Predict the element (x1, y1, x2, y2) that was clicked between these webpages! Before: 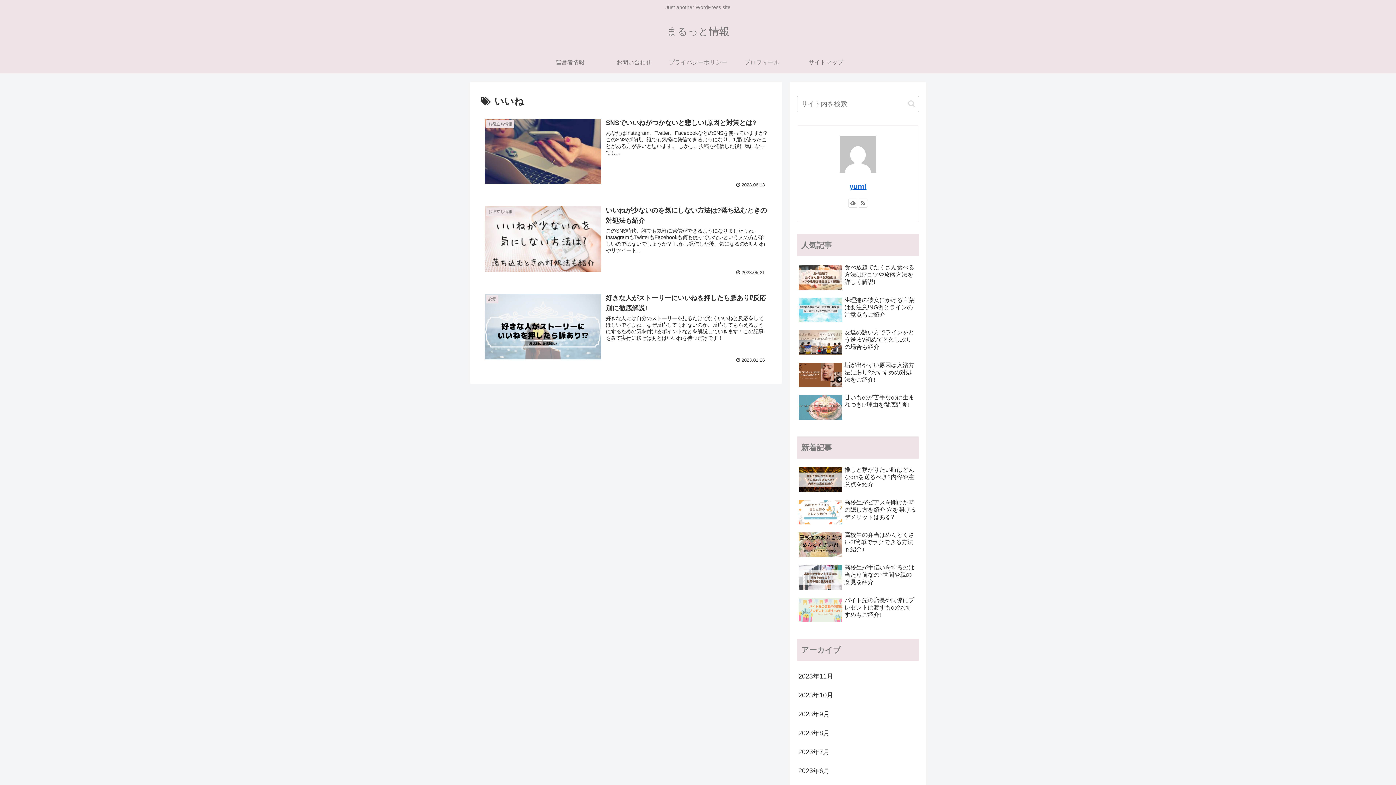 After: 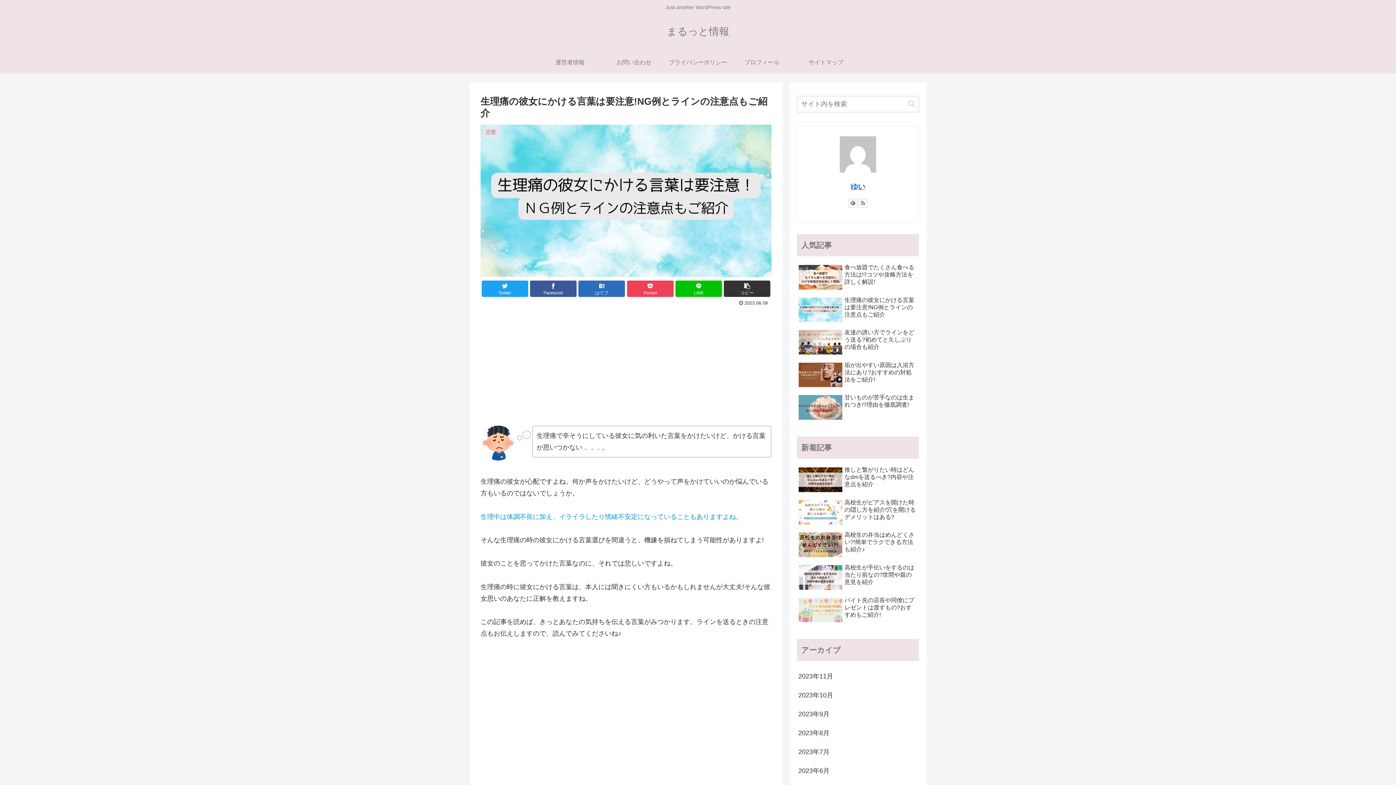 Action: bbox: (797, 294, 919, 325) label: 生理痛の彼女にかける言葉は要注意!NG例とラインの注意点もご紹介